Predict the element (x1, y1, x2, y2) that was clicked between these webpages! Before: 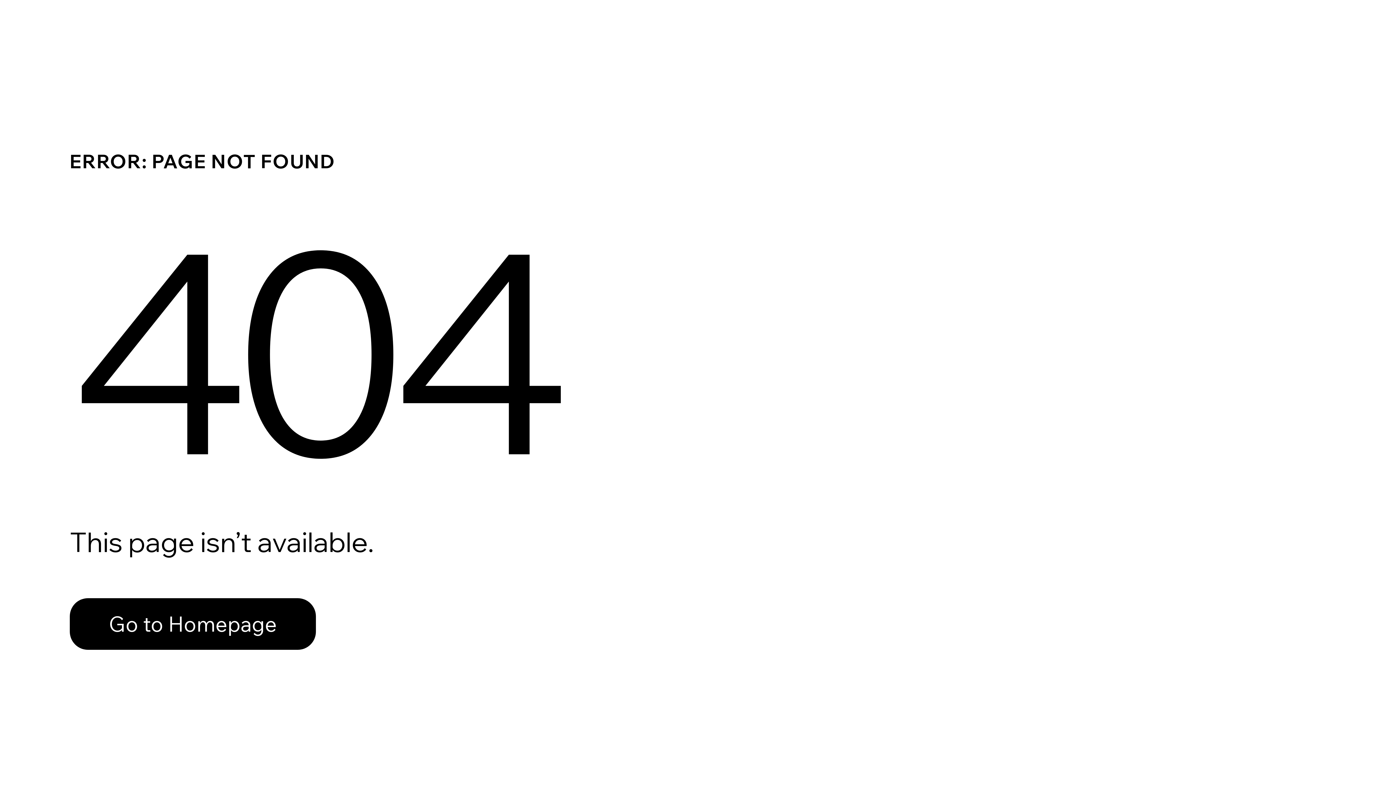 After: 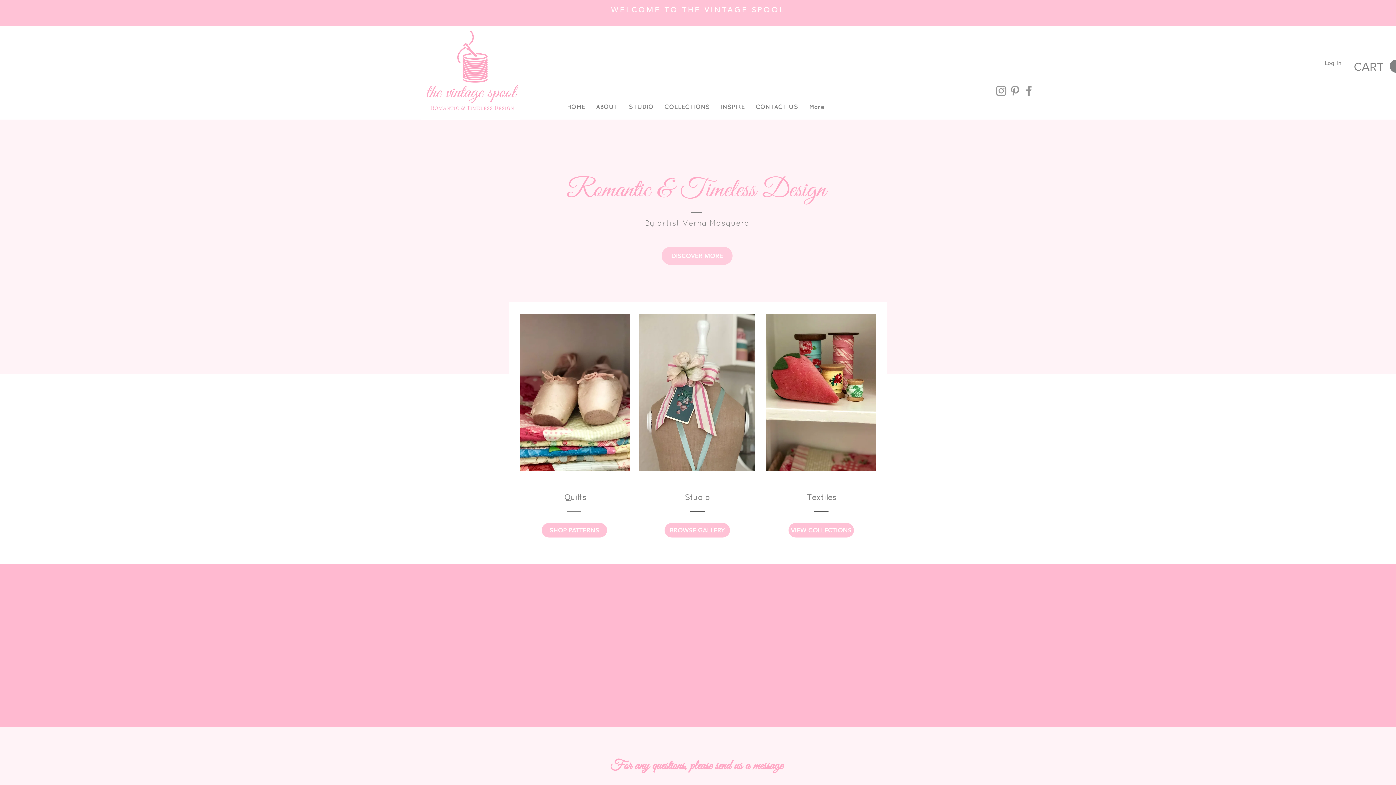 Action: bbox: (69, 582, 768, 659) label: Go to Homepage